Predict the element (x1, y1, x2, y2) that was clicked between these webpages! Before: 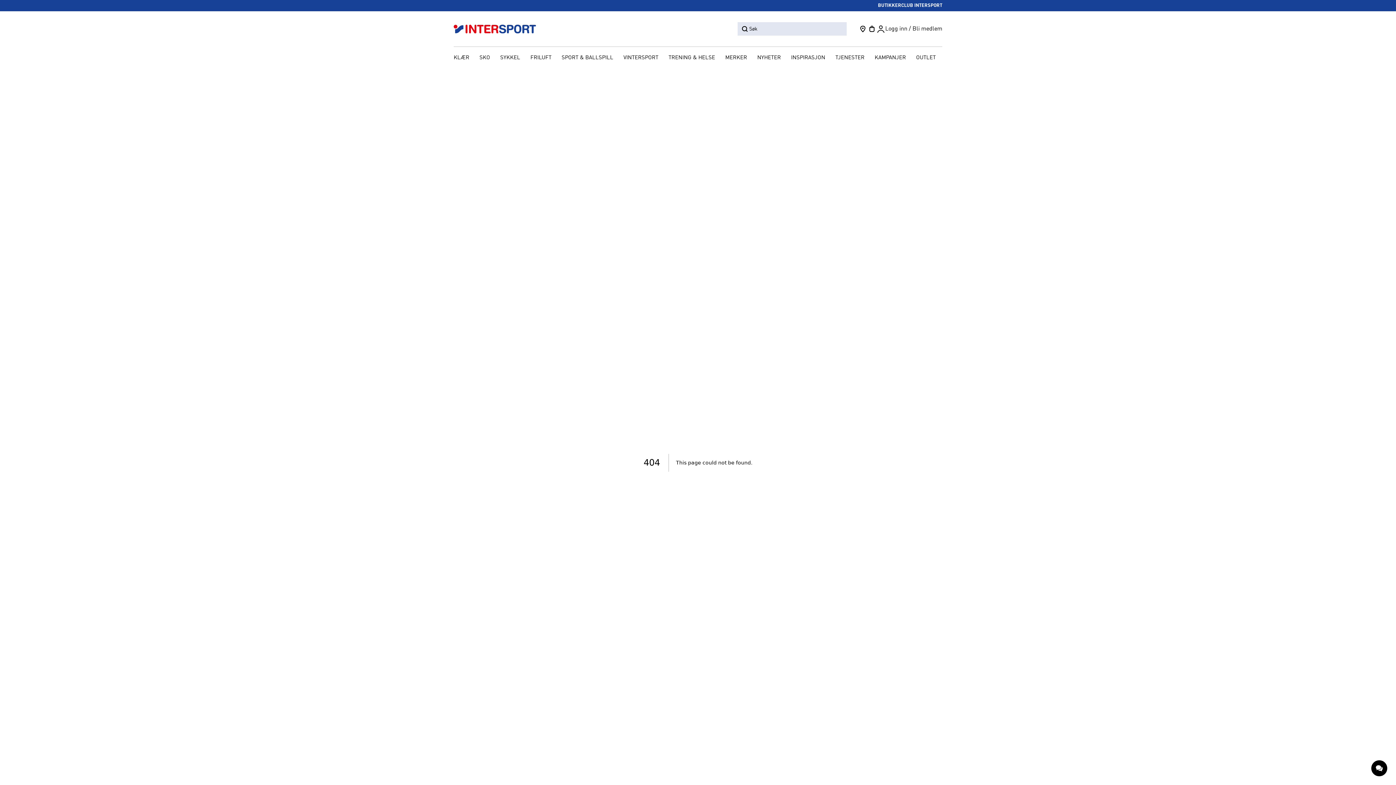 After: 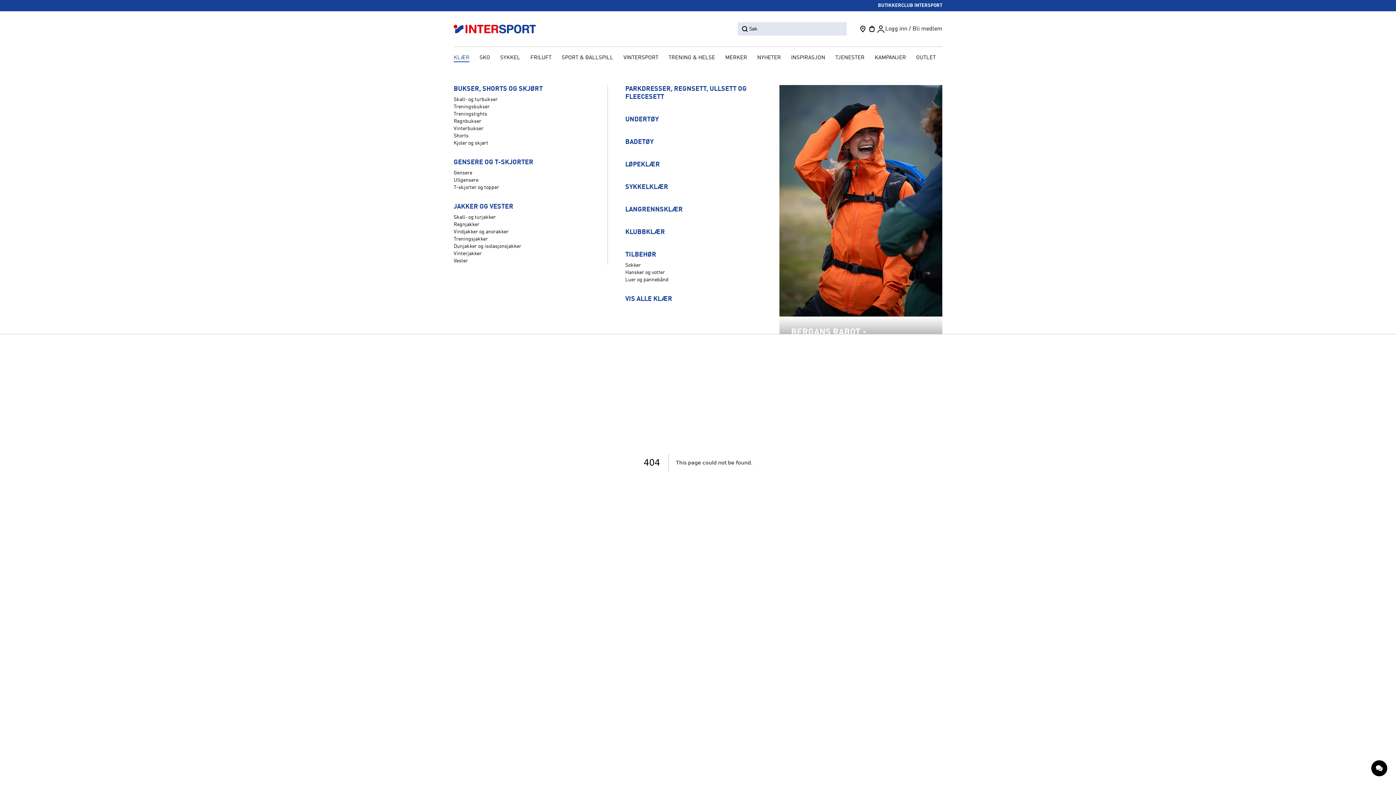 Action: bbox: (453, 52, 473, 64) label: KLÆR